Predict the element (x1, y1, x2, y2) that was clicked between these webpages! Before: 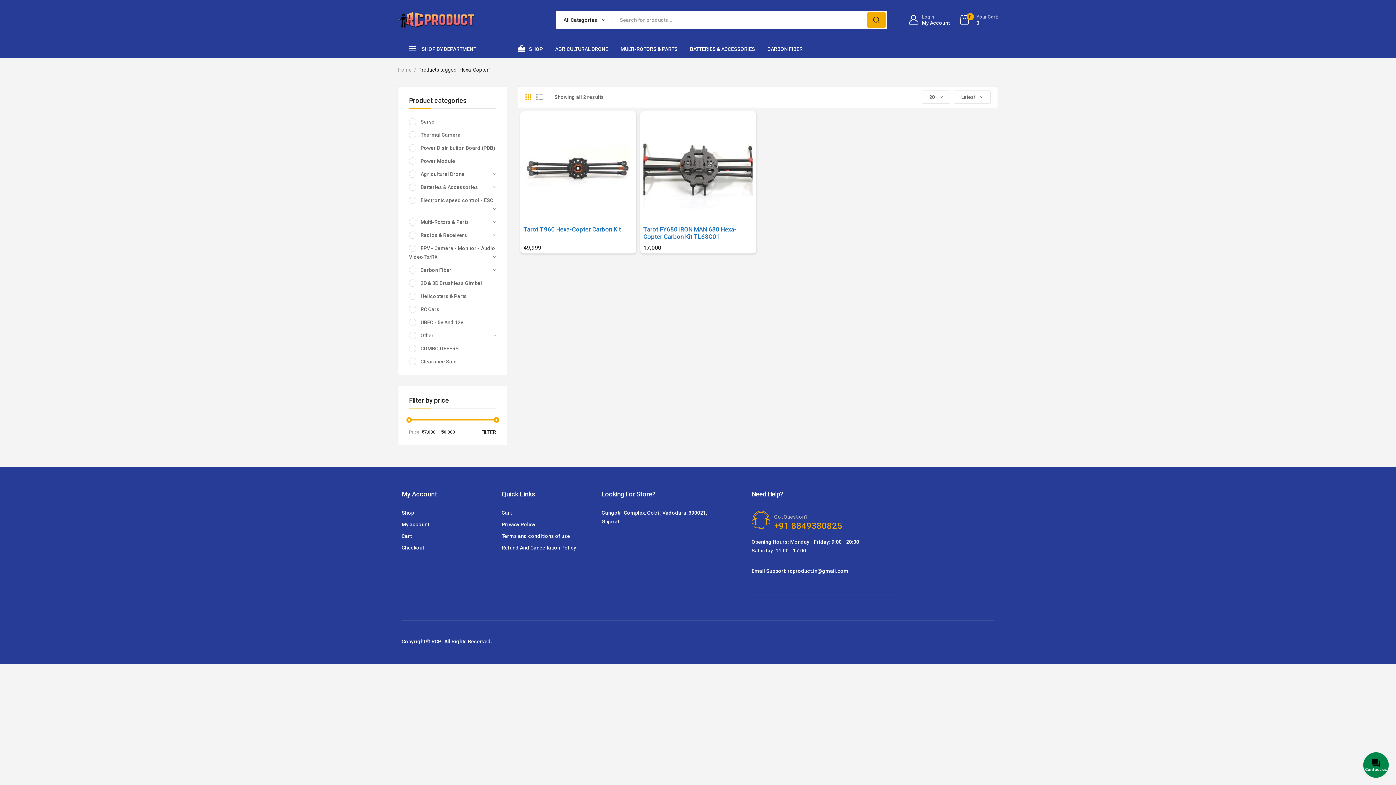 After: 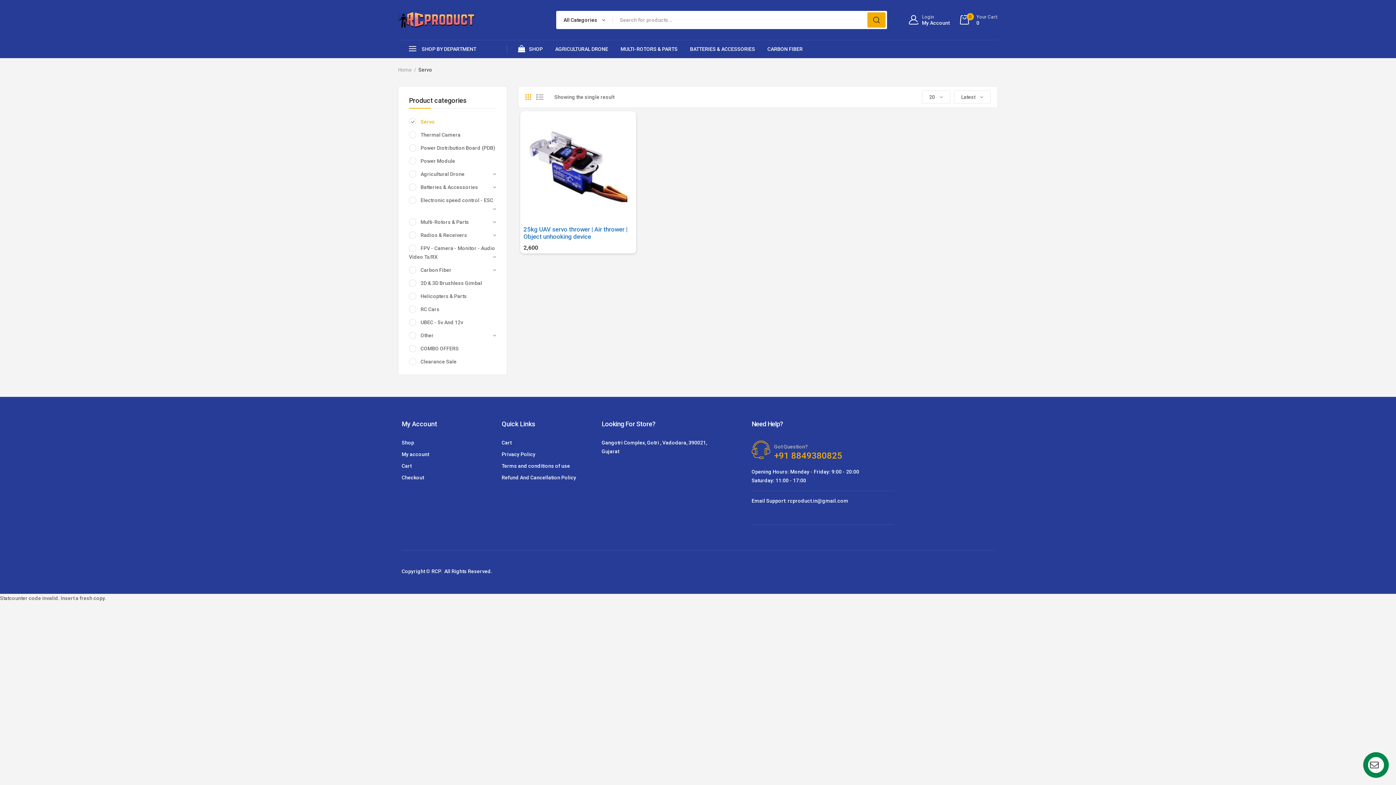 Action: label: Servo bbox: (409, 118, 434, 124)